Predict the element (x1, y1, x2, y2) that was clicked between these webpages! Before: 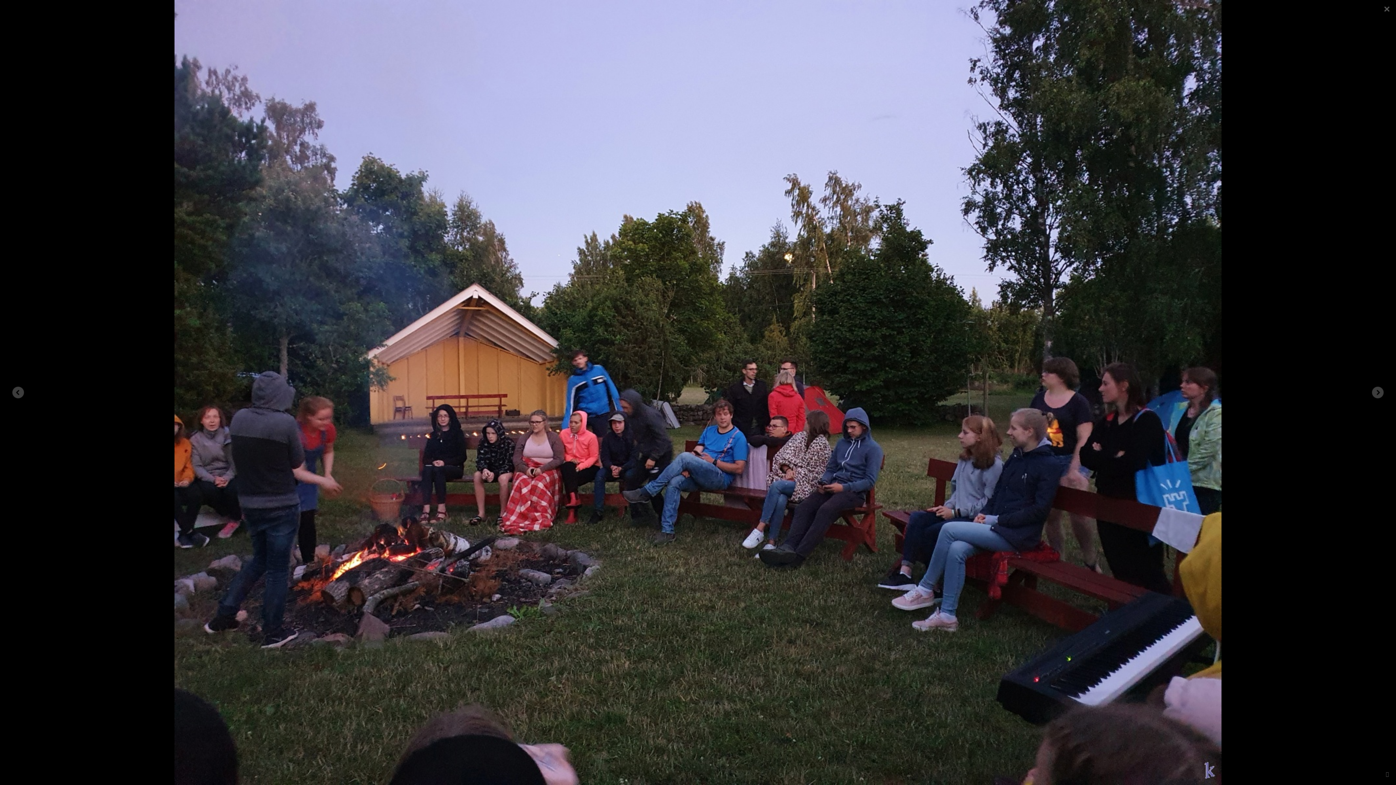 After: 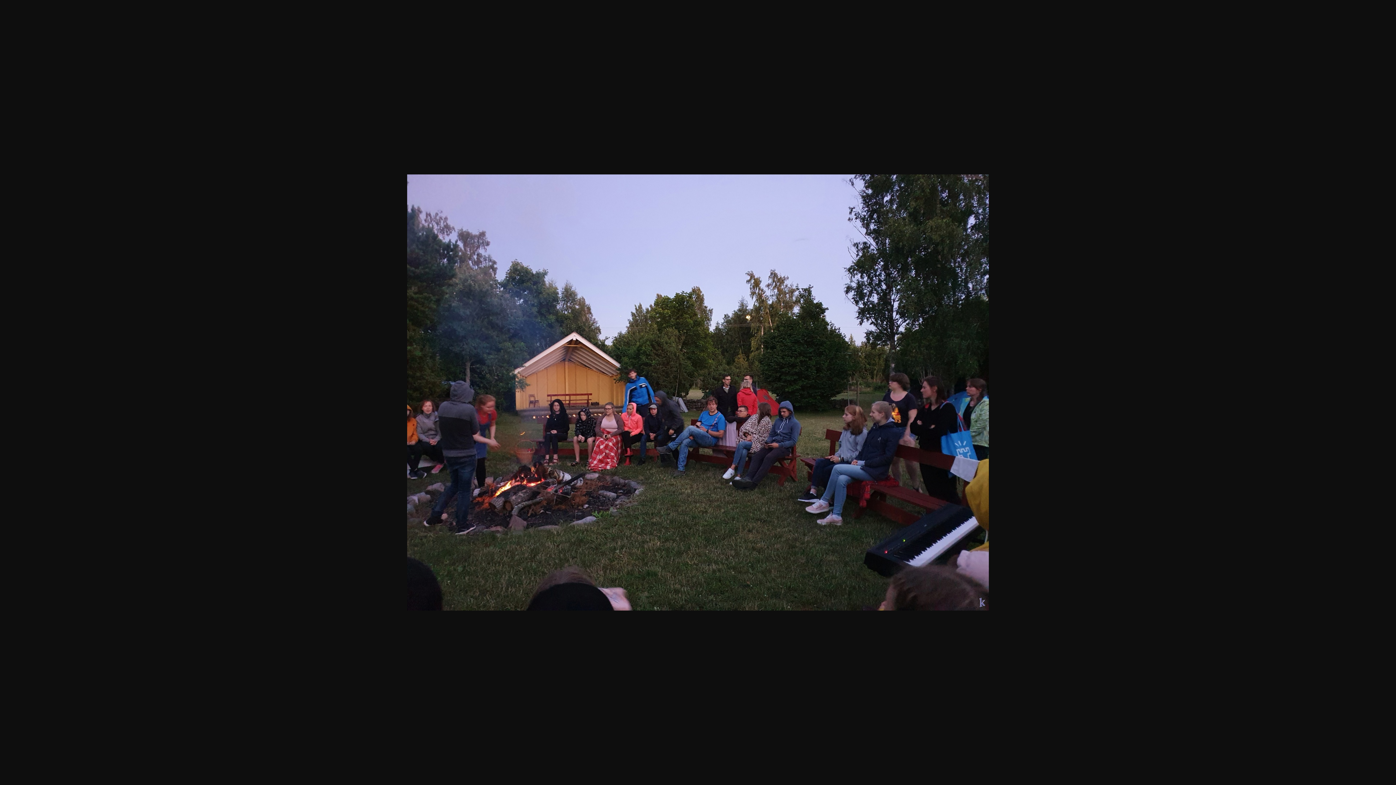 Action: bbox: (1386, 770, 1389, 777)